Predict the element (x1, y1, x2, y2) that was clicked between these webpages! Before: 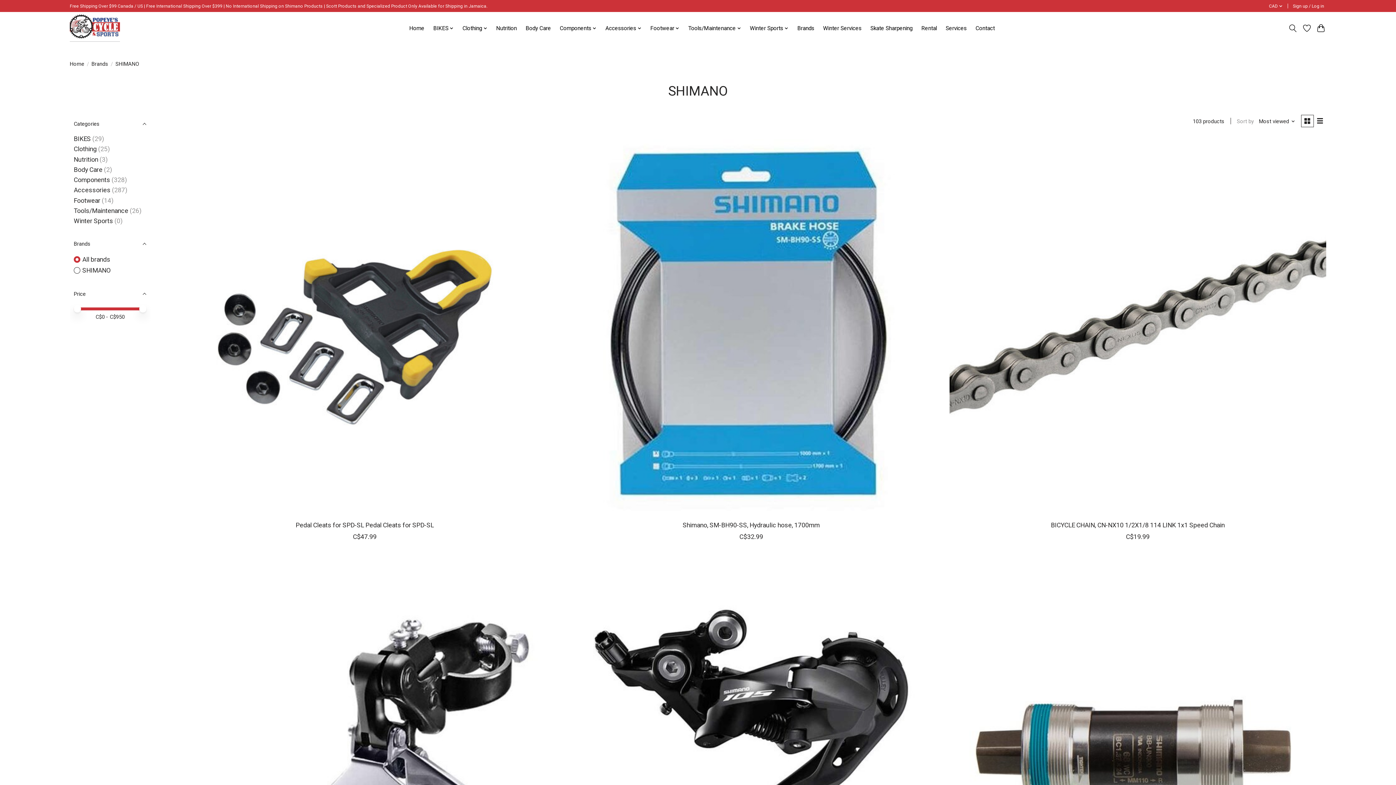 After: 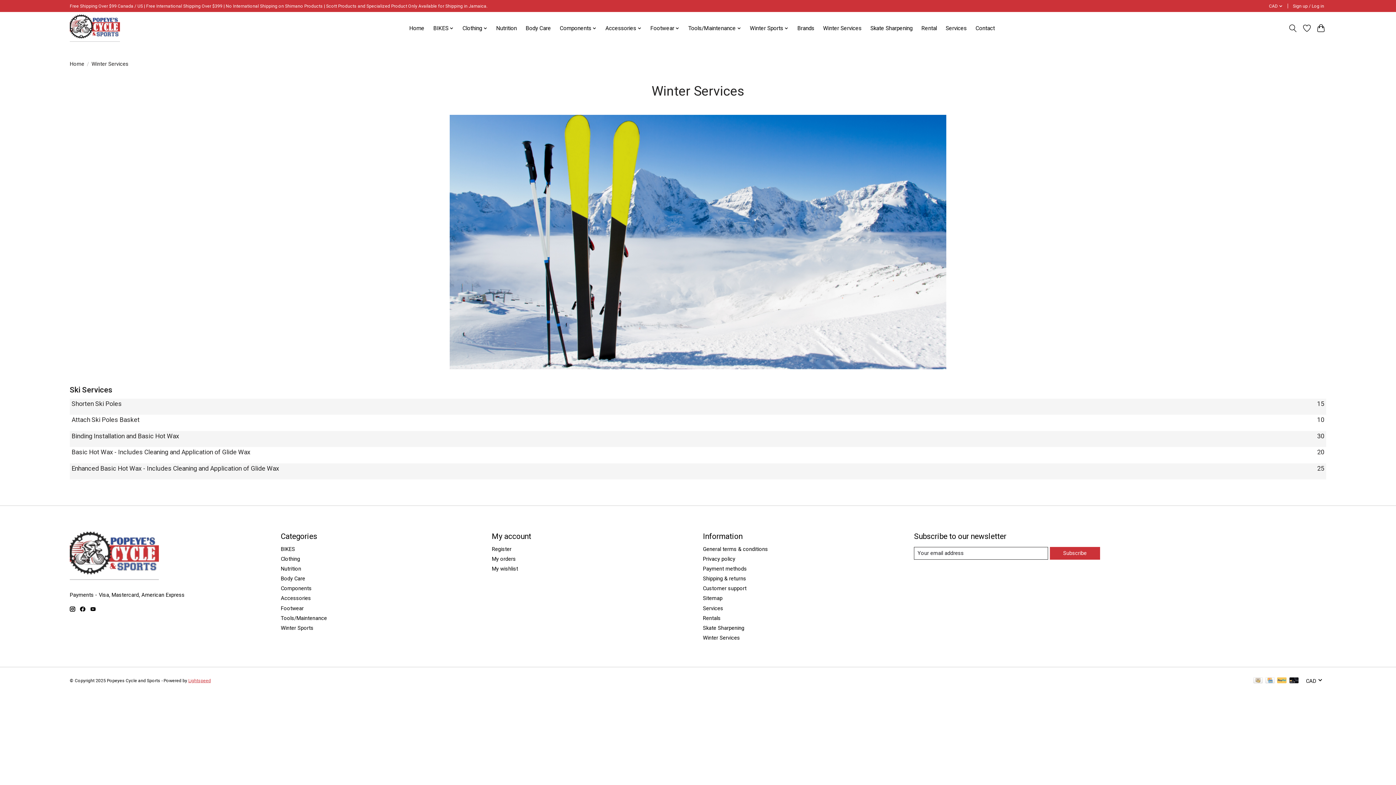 Action: label: Winter Services bbox: (820, 23, 864, 33)